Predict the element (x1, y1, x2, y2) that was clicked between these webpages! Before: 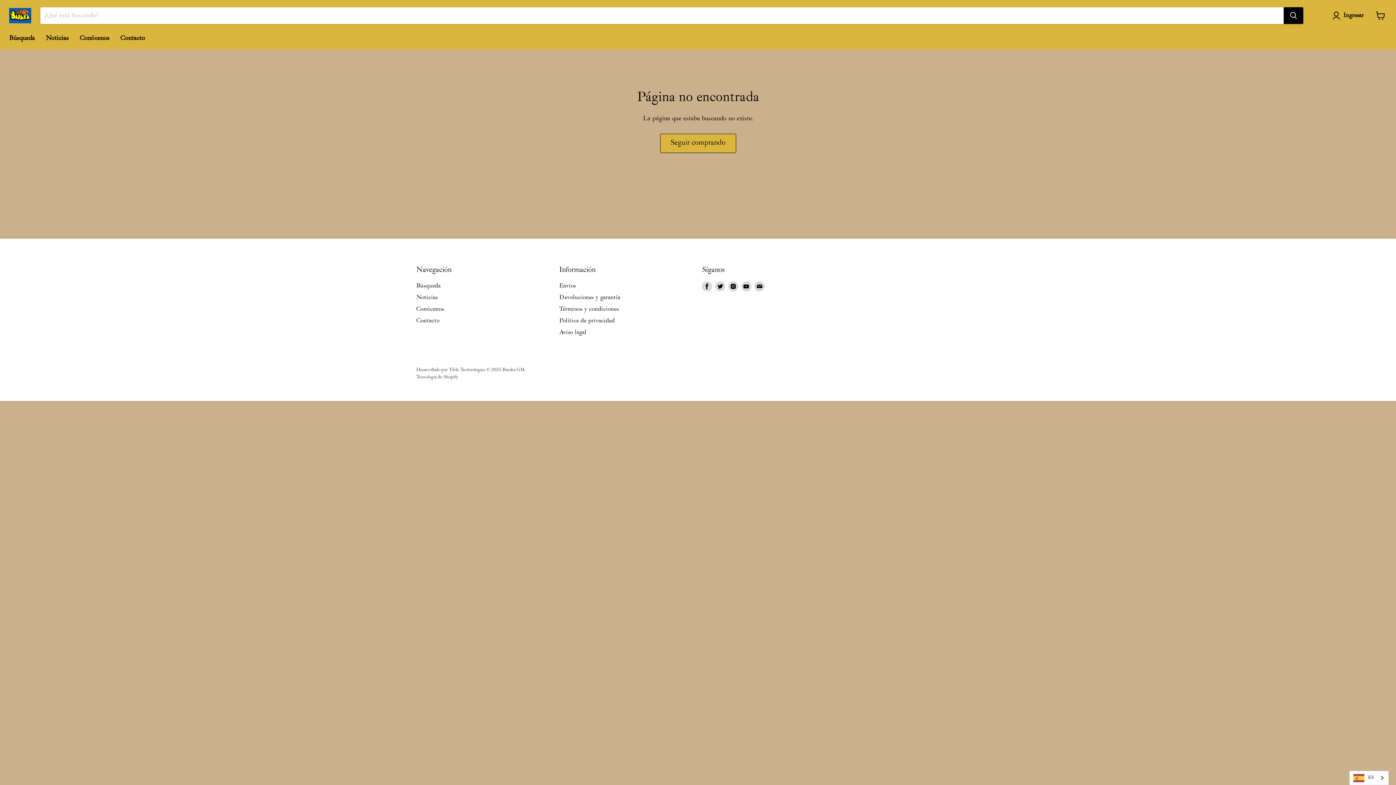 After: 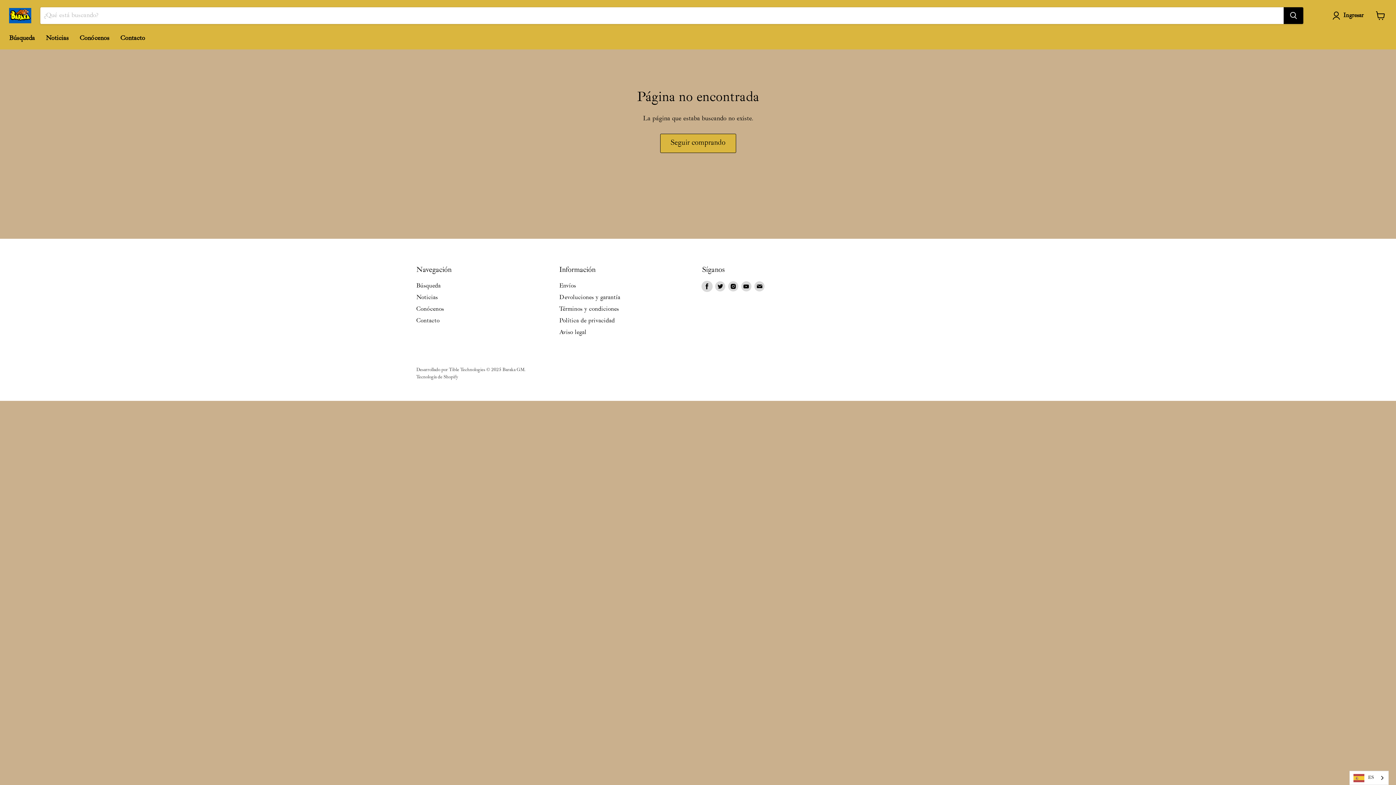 Action: label: Encuéntrenos en Facebook bbox: (702, 281, 712, 291)